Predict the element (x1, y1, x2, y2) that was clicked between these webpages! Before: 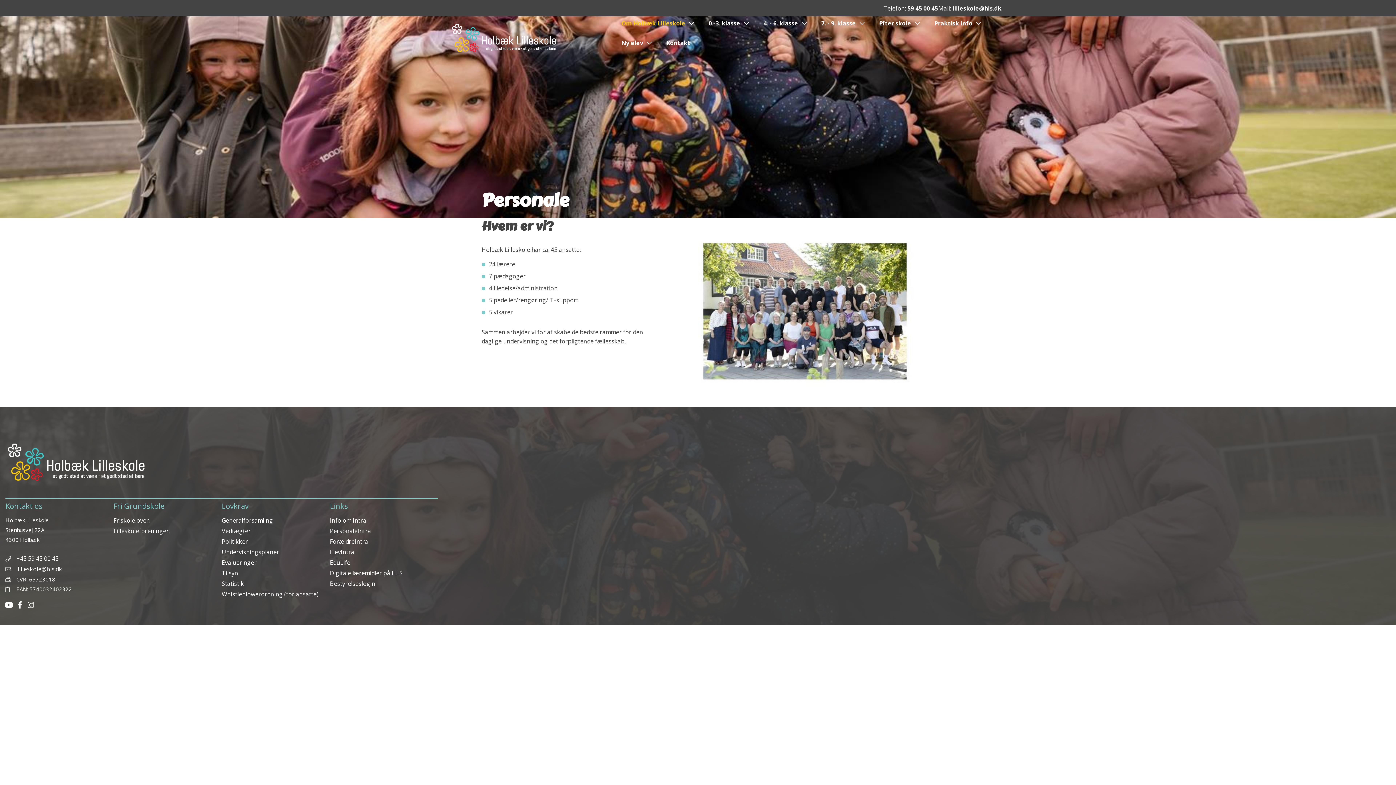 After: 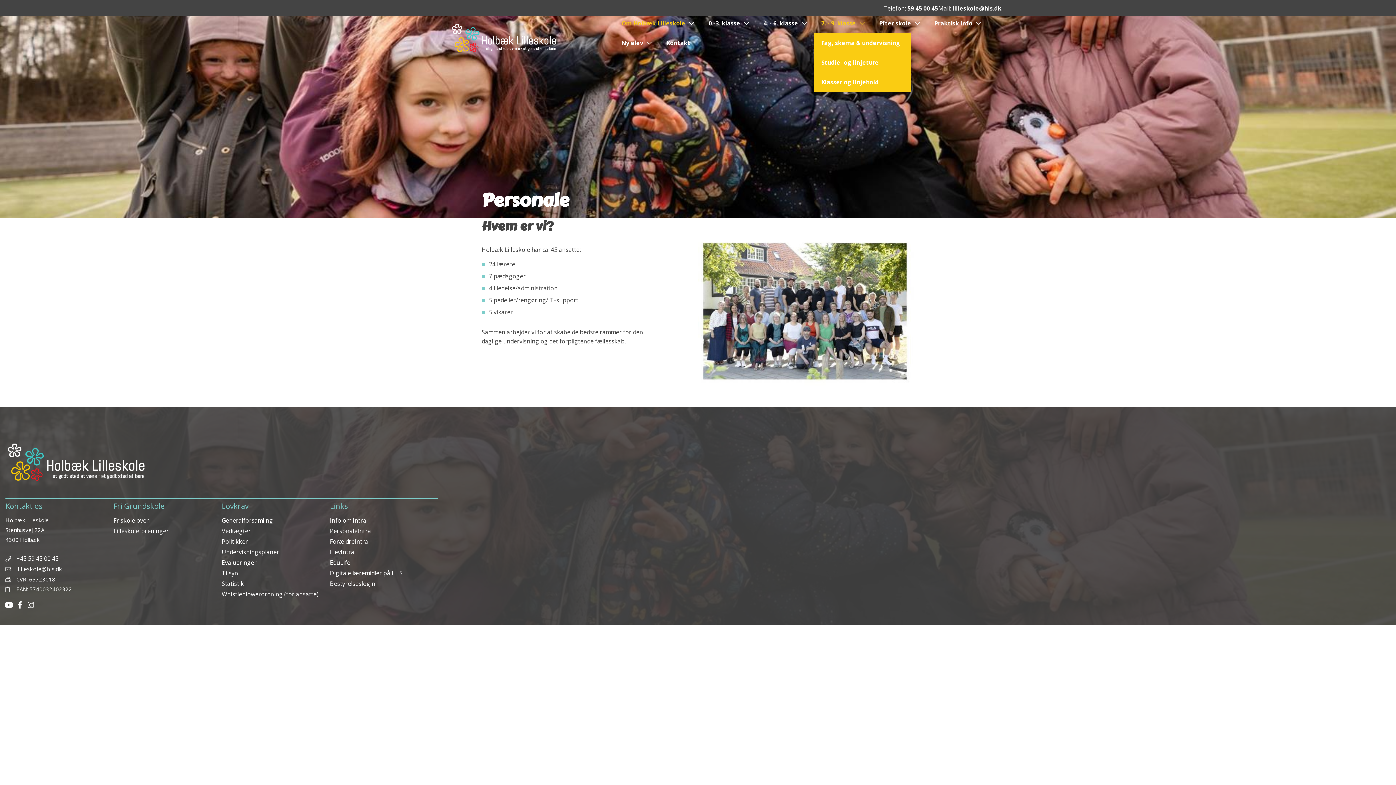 Action: bbox: (821, 18, 859, 27) label: 7. - 9. klasse